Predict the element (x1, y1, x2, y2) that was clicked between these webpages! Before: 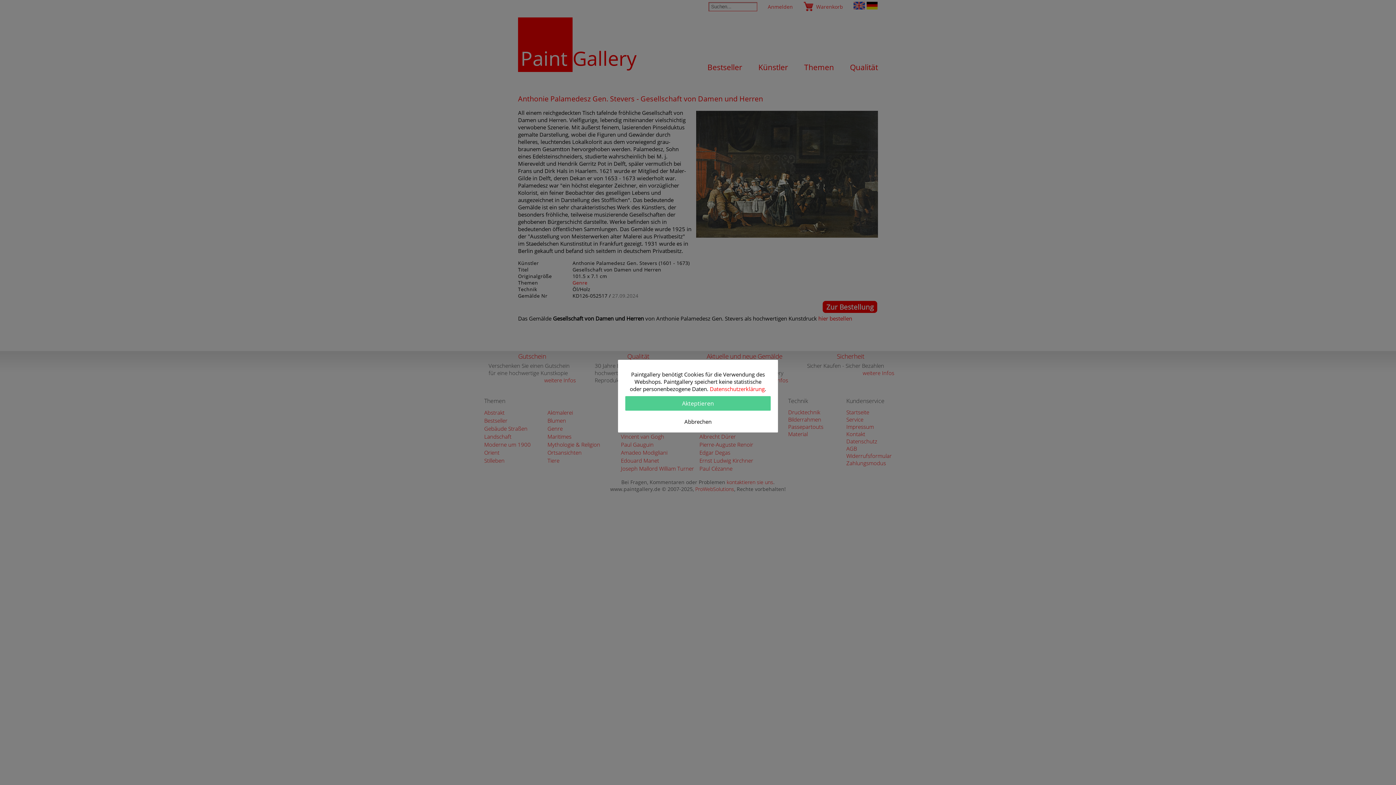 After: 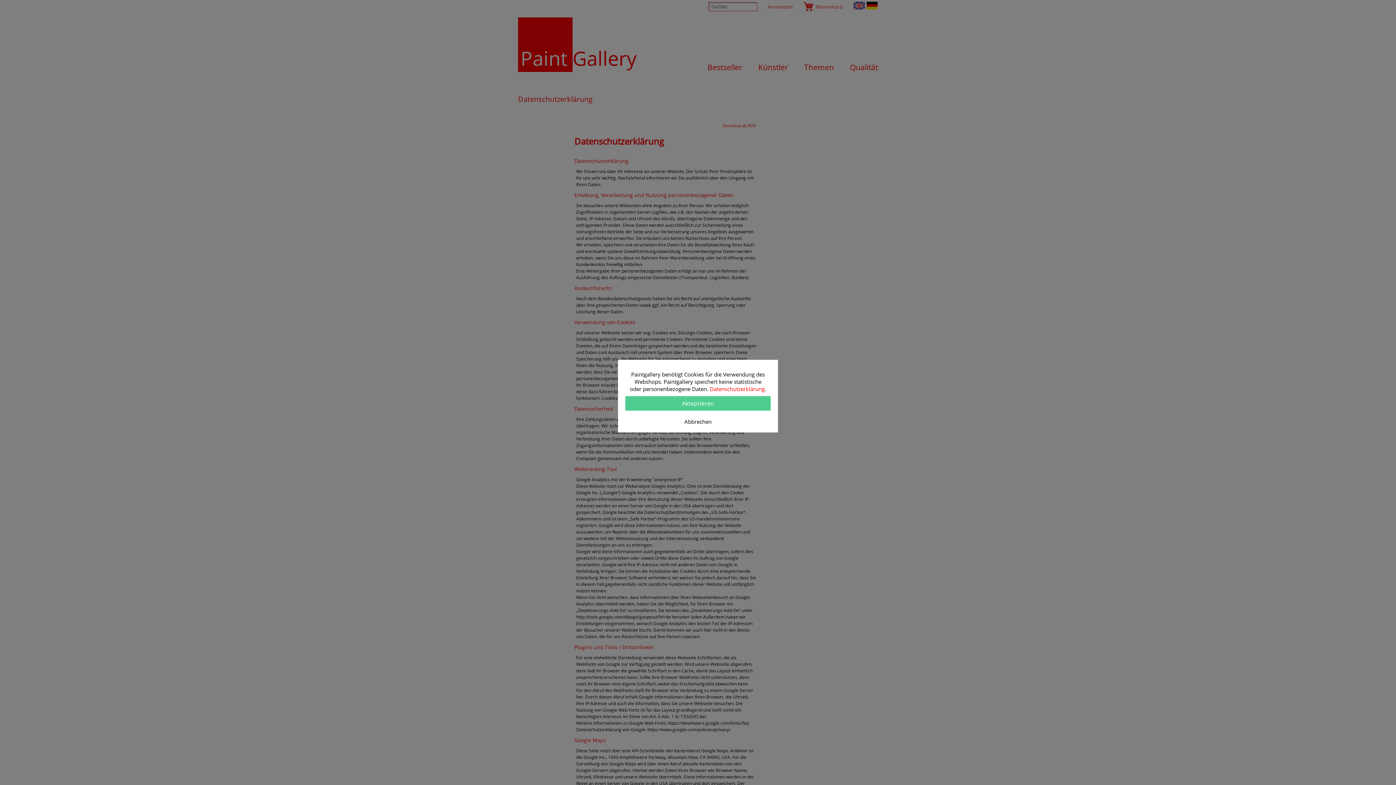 Action: bbox: (710, 385, 764, 392) label: Datenschutzerklärung